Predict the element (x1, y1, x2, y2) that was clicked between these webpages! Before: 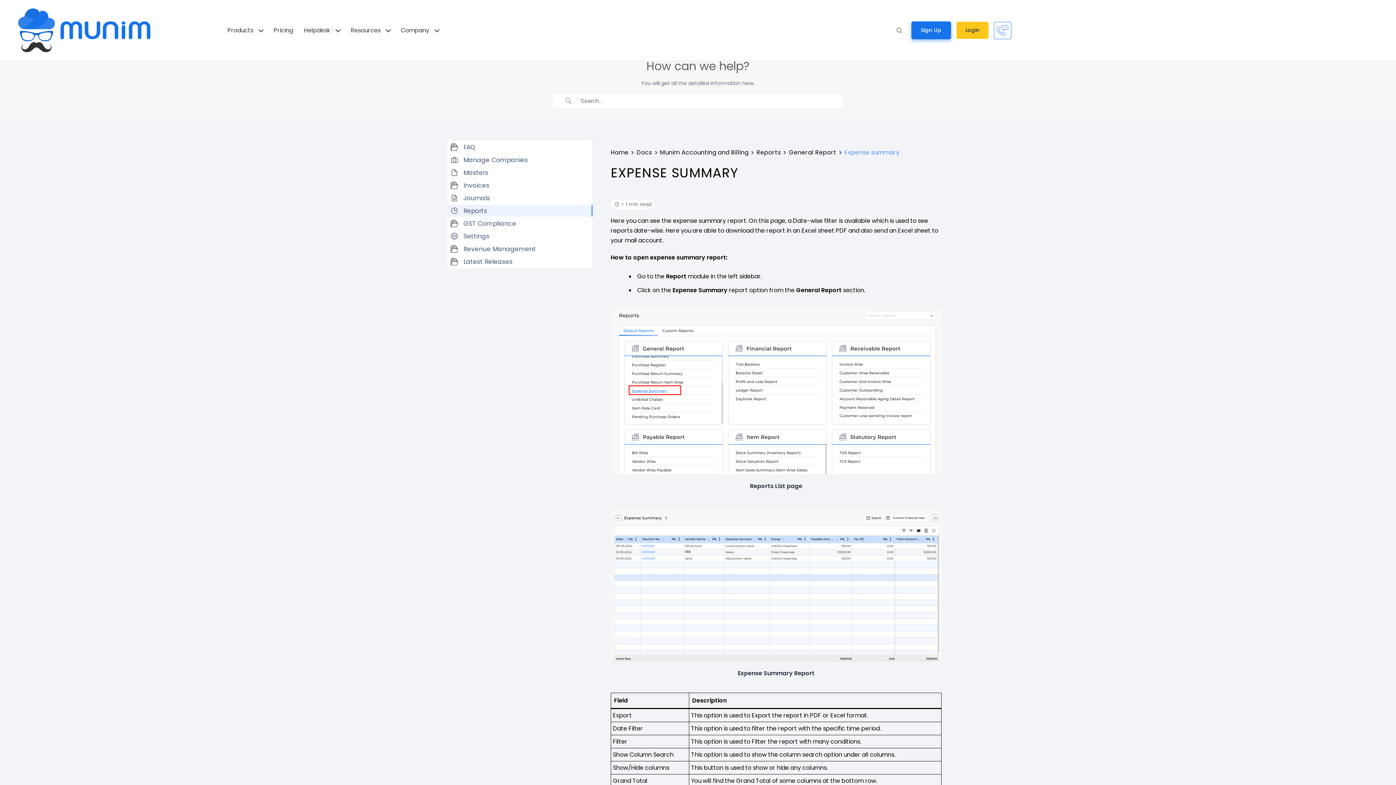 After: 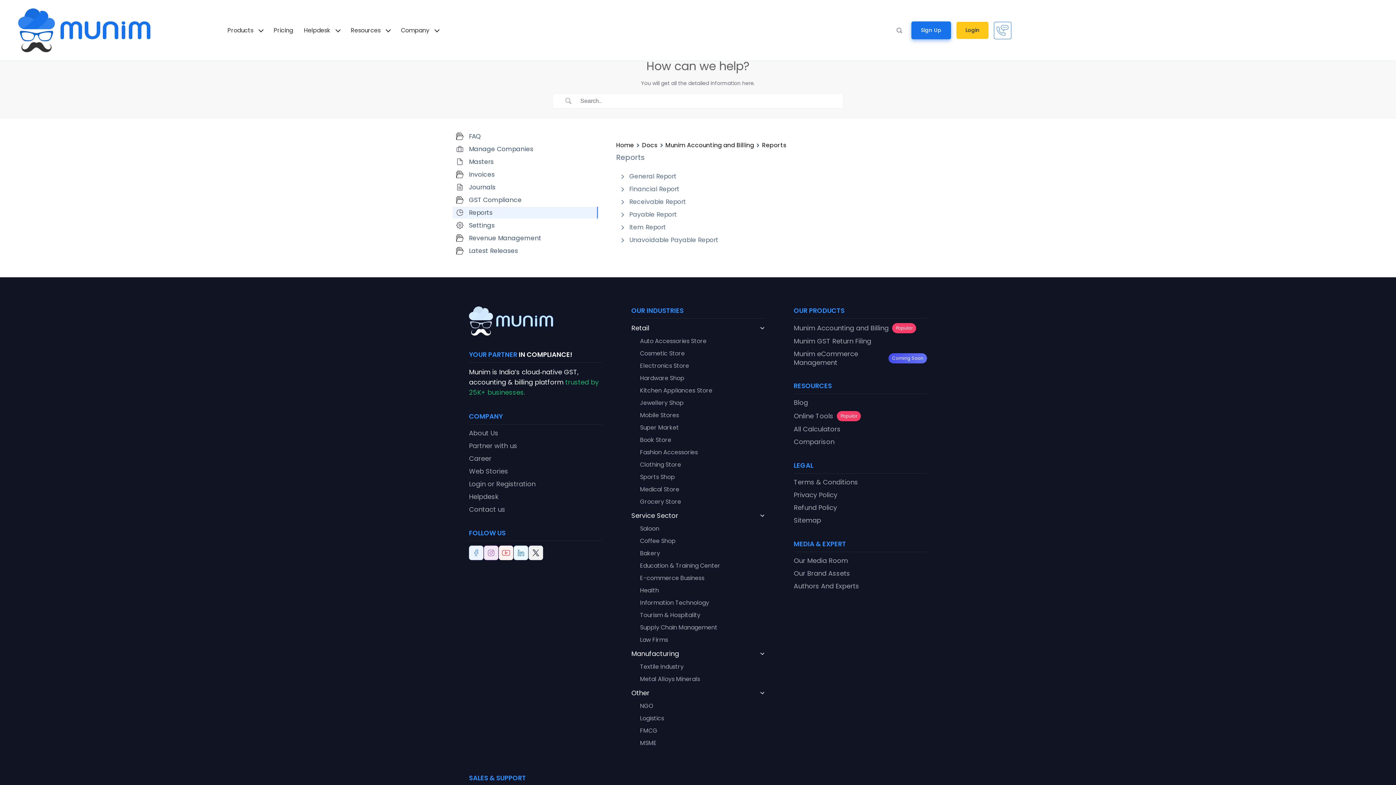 Action: bbox: (756, 147, 781, 157) label: Reports